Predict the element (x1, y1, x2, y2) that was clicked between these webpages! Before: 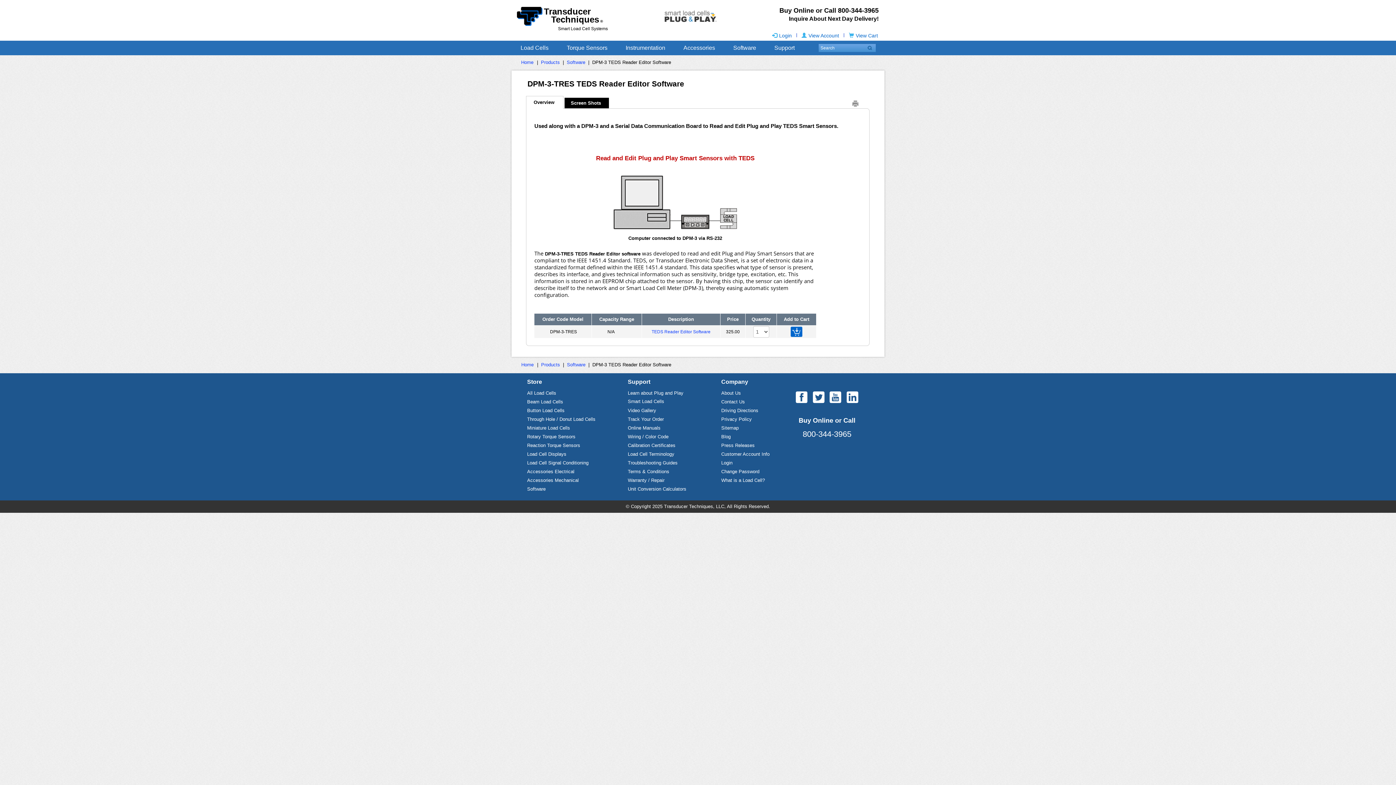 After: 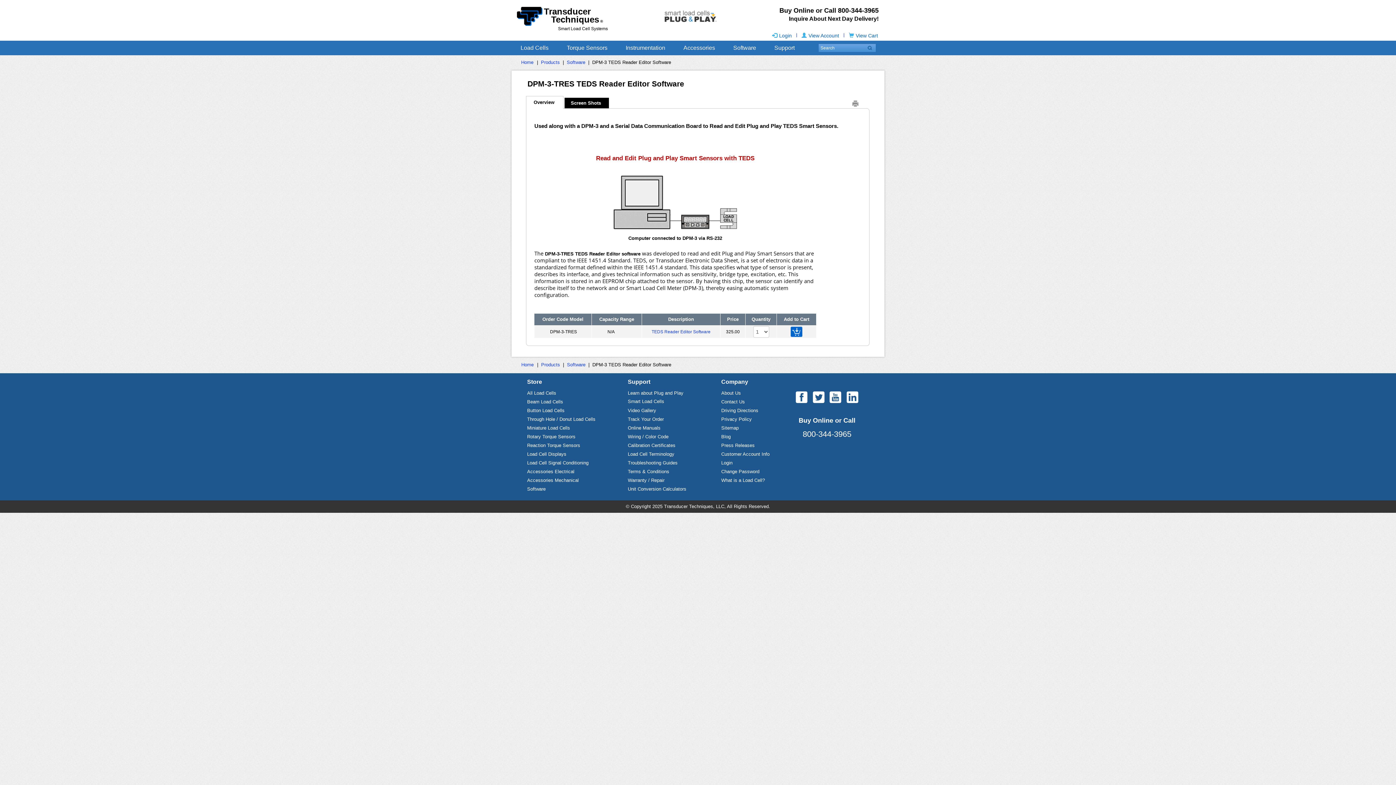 Action: bbox: (829, 391, 841, 403)